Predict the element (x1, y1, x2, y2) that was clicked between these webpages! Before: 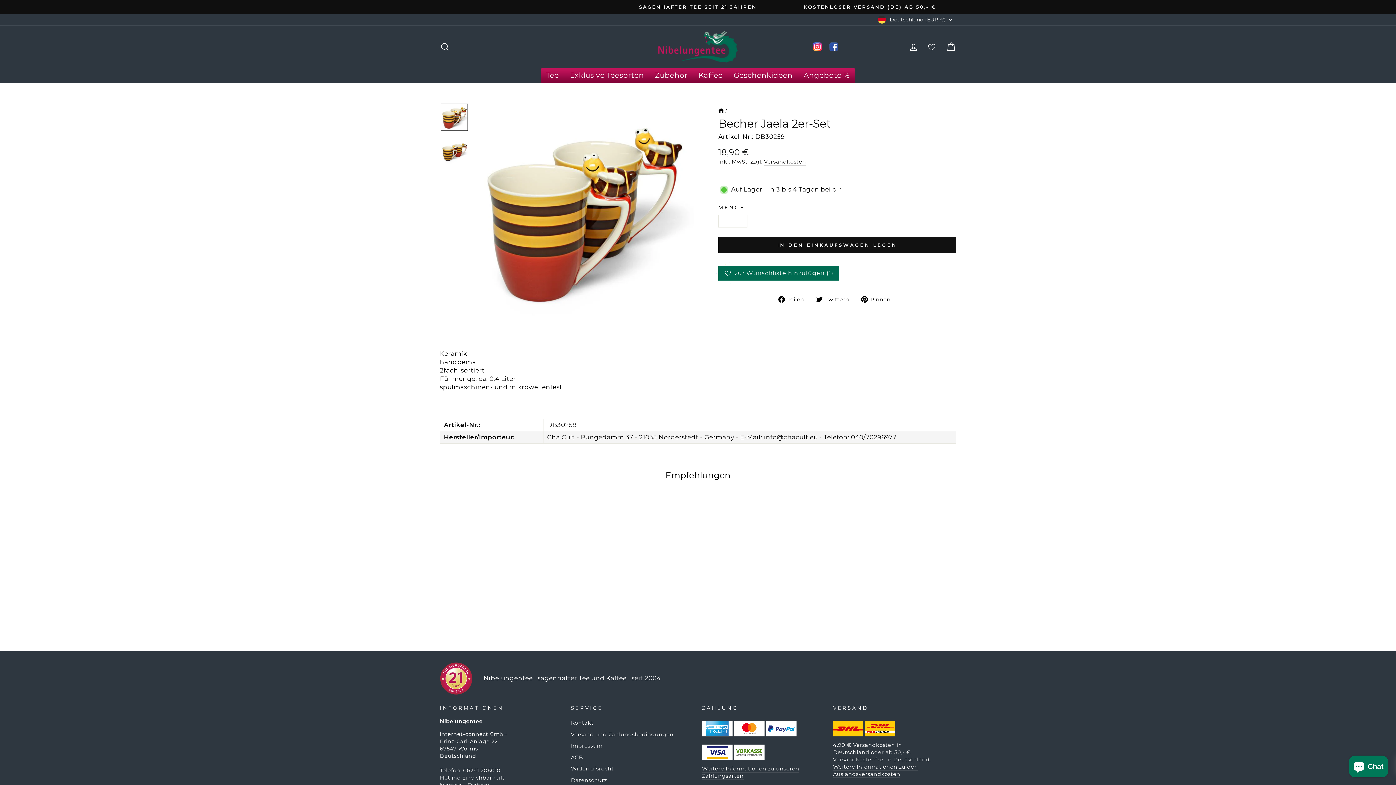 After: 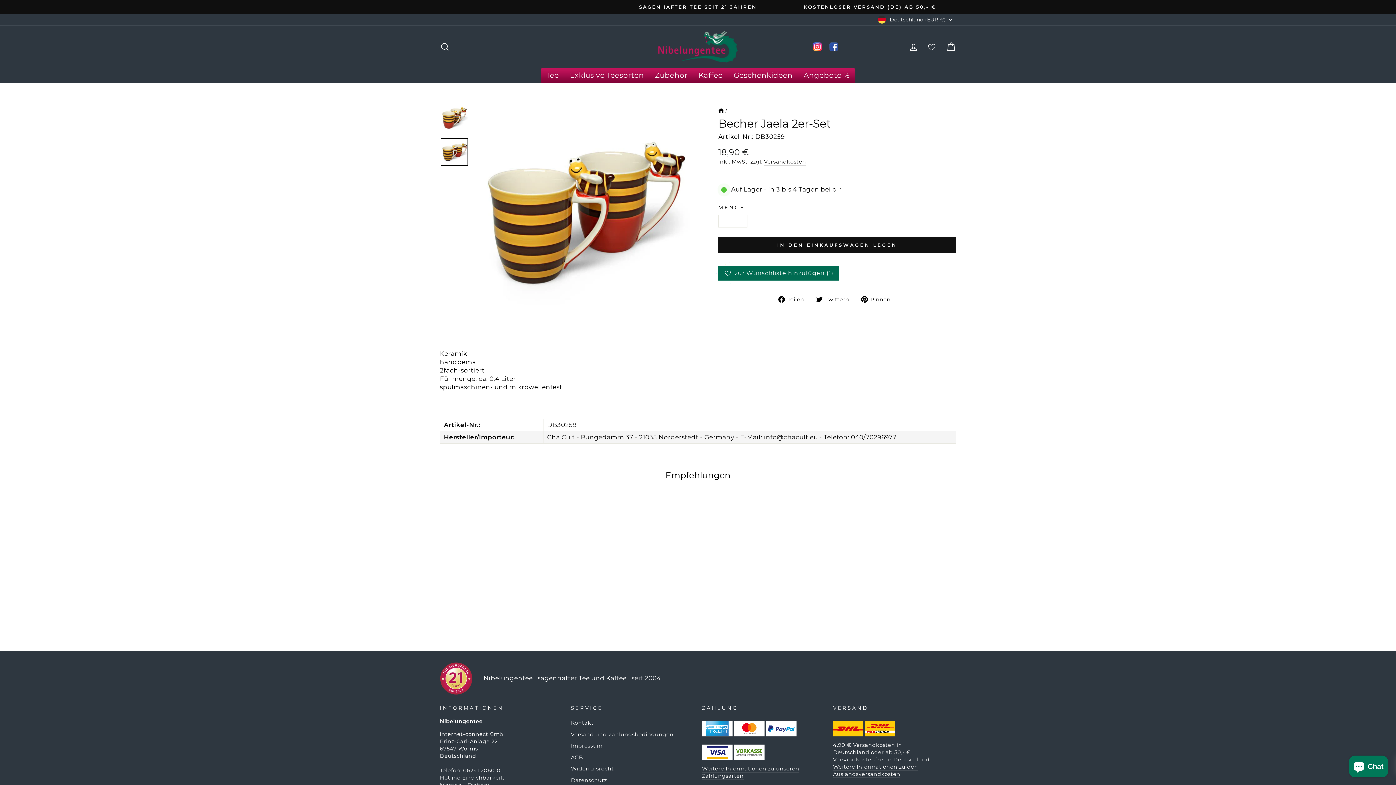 Action: bbox: (440, 138, 468, 165)